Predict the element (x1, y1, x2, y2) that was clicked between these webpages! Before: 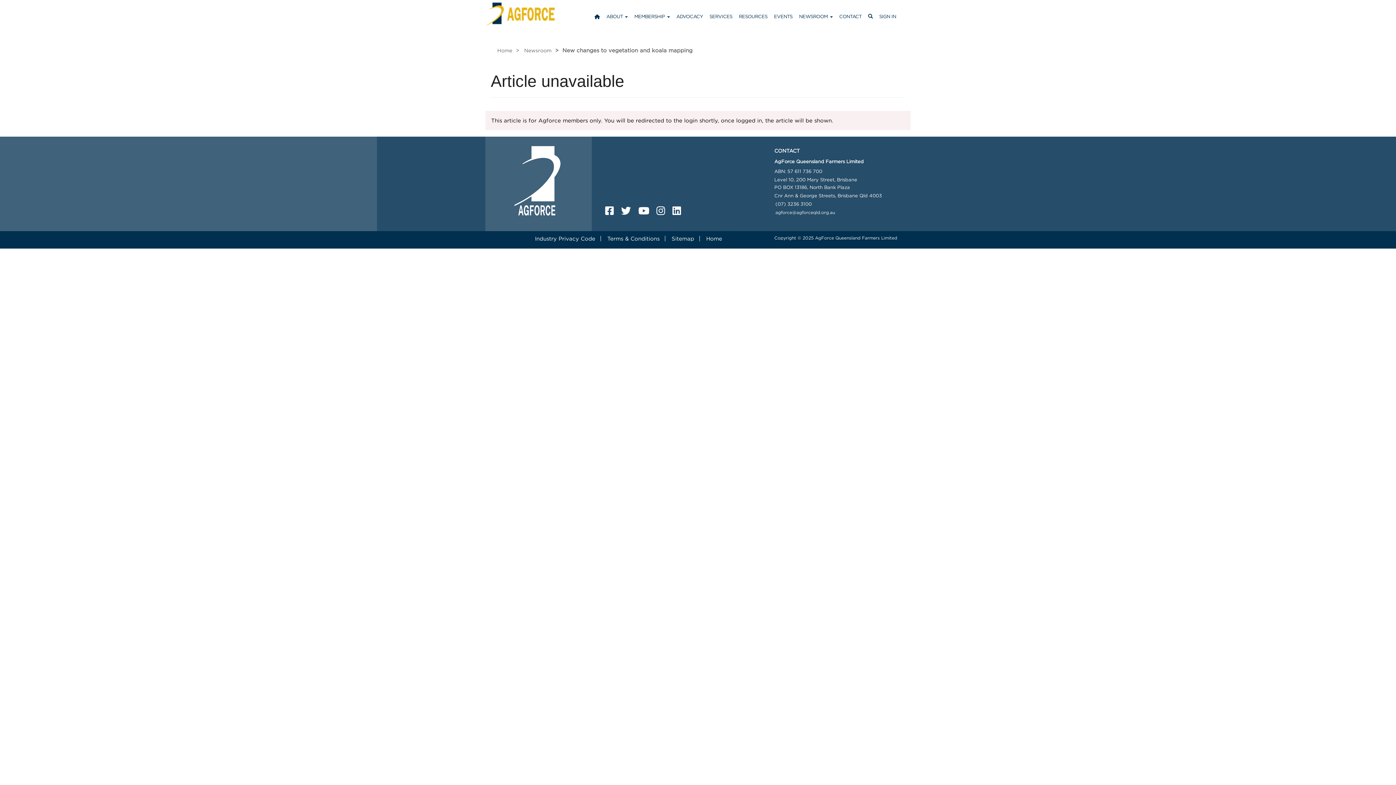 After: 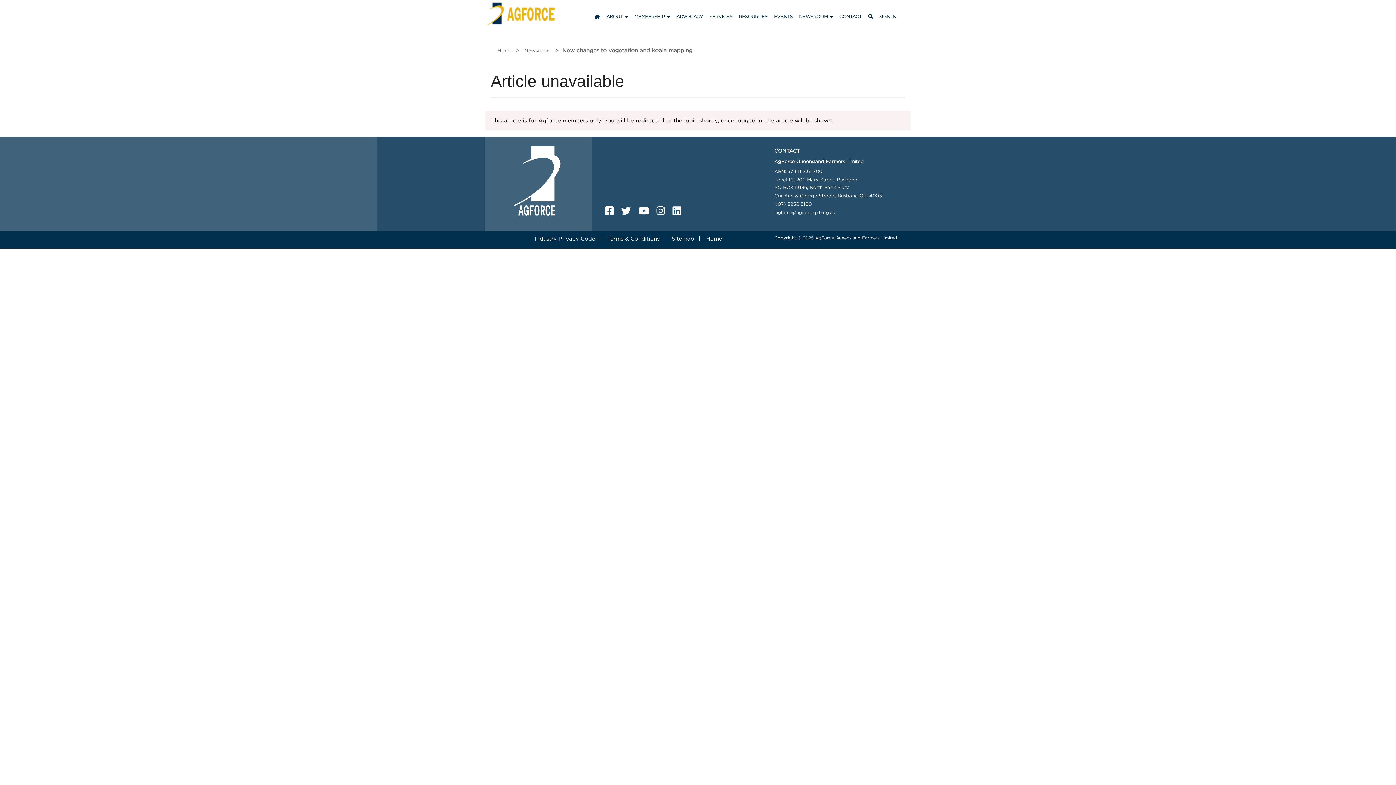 Action: bbox: (638, 205, 653, 216)